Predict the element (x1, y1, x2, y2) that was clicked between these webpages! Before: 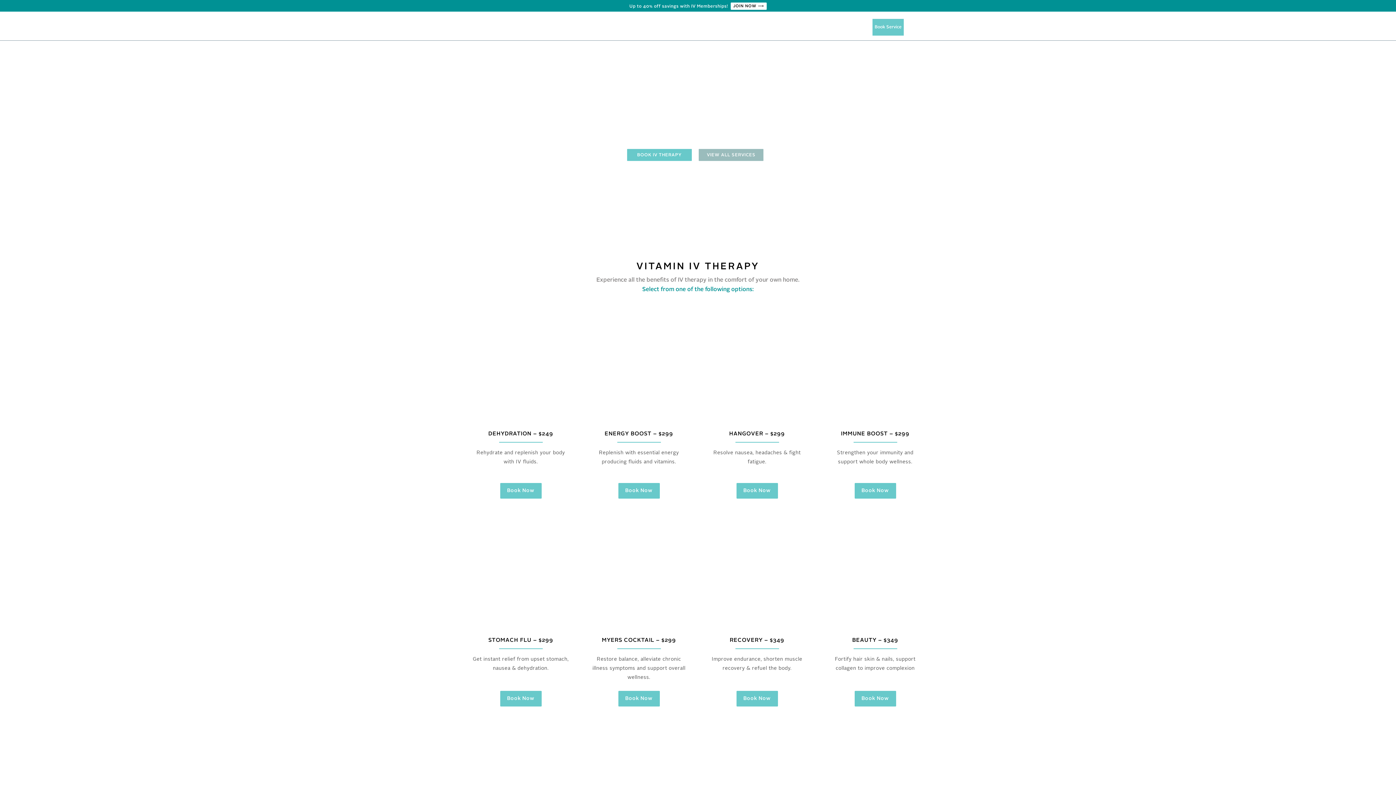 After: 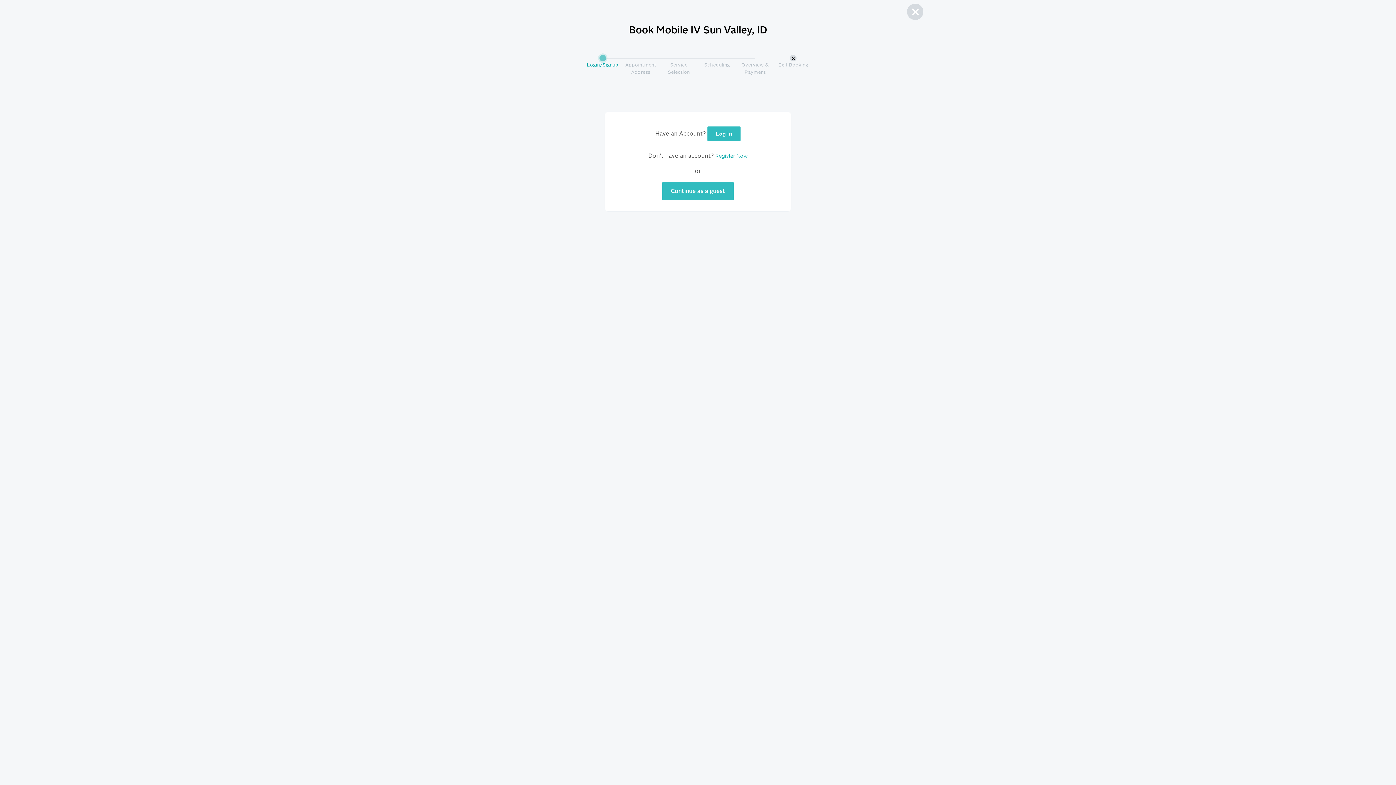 Action: bbox: (500, 691, 541, 706) label: Book Now